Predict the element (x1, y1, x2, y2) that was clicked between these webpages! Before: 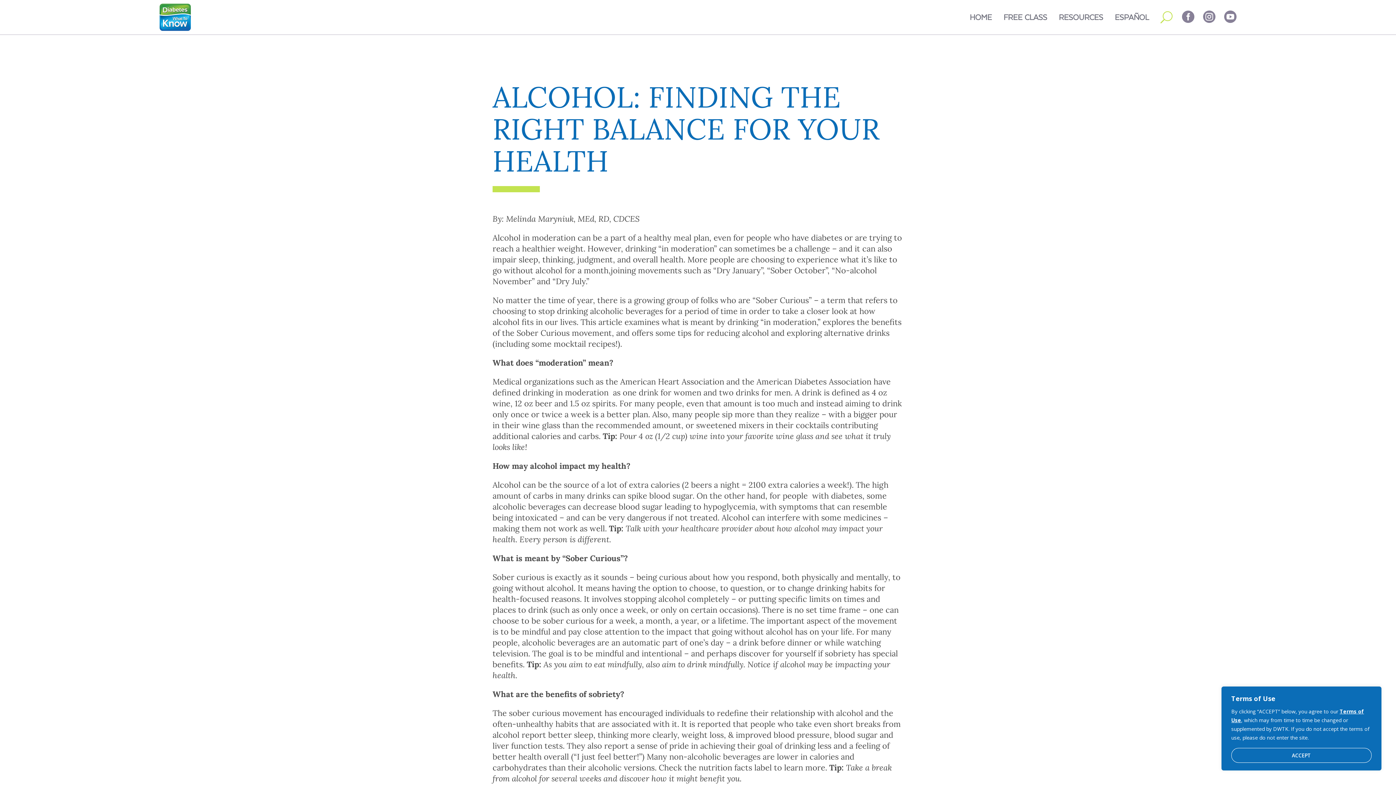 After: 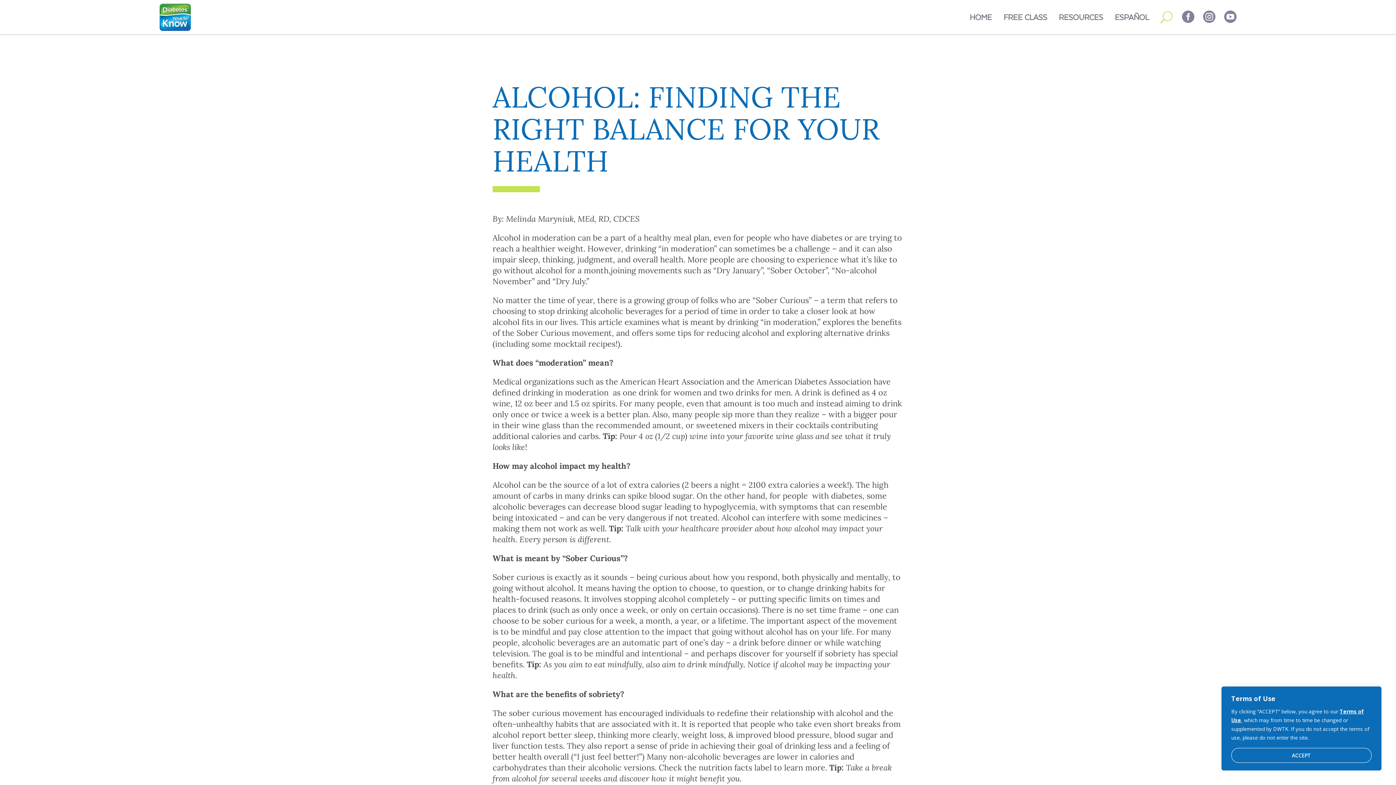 Action: bbox: (1224, 10, 1236, 23) label: 